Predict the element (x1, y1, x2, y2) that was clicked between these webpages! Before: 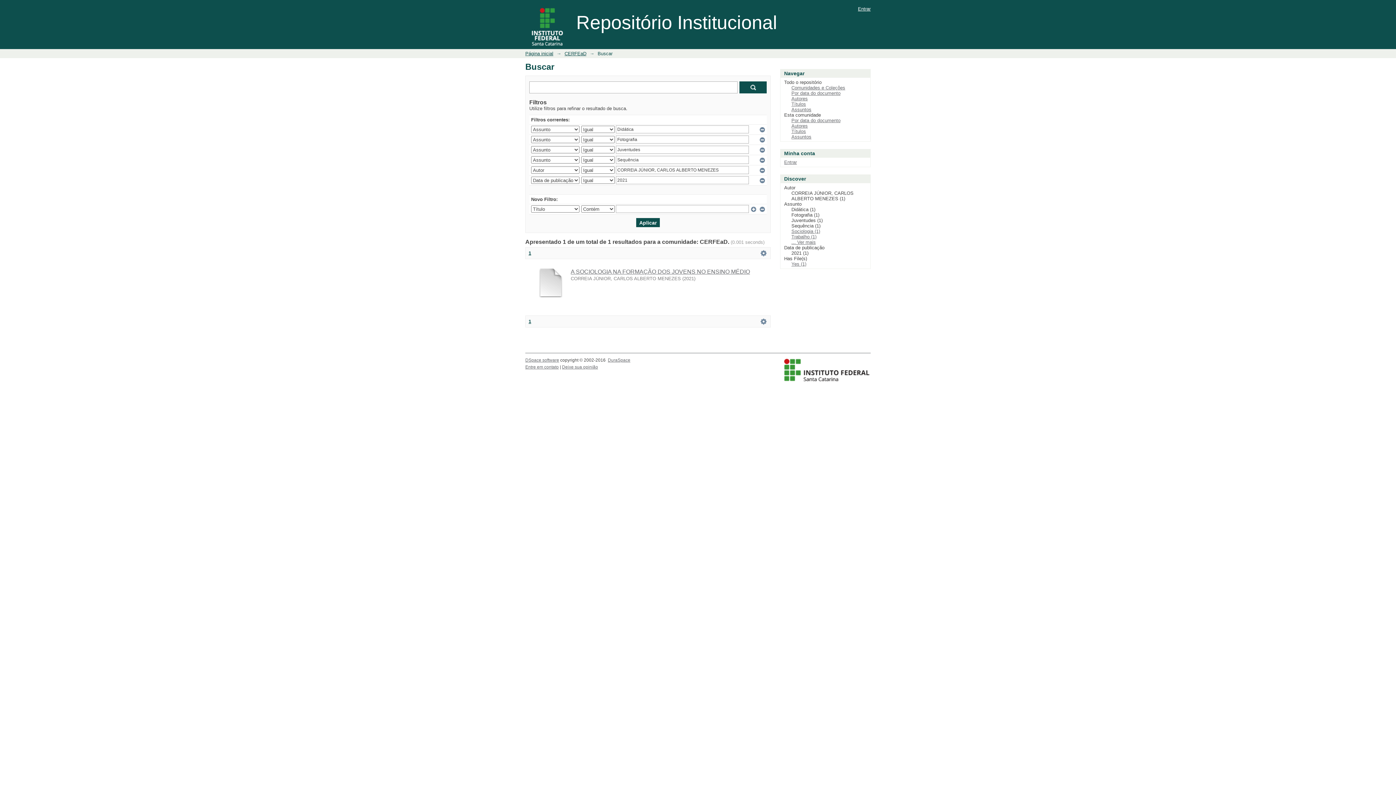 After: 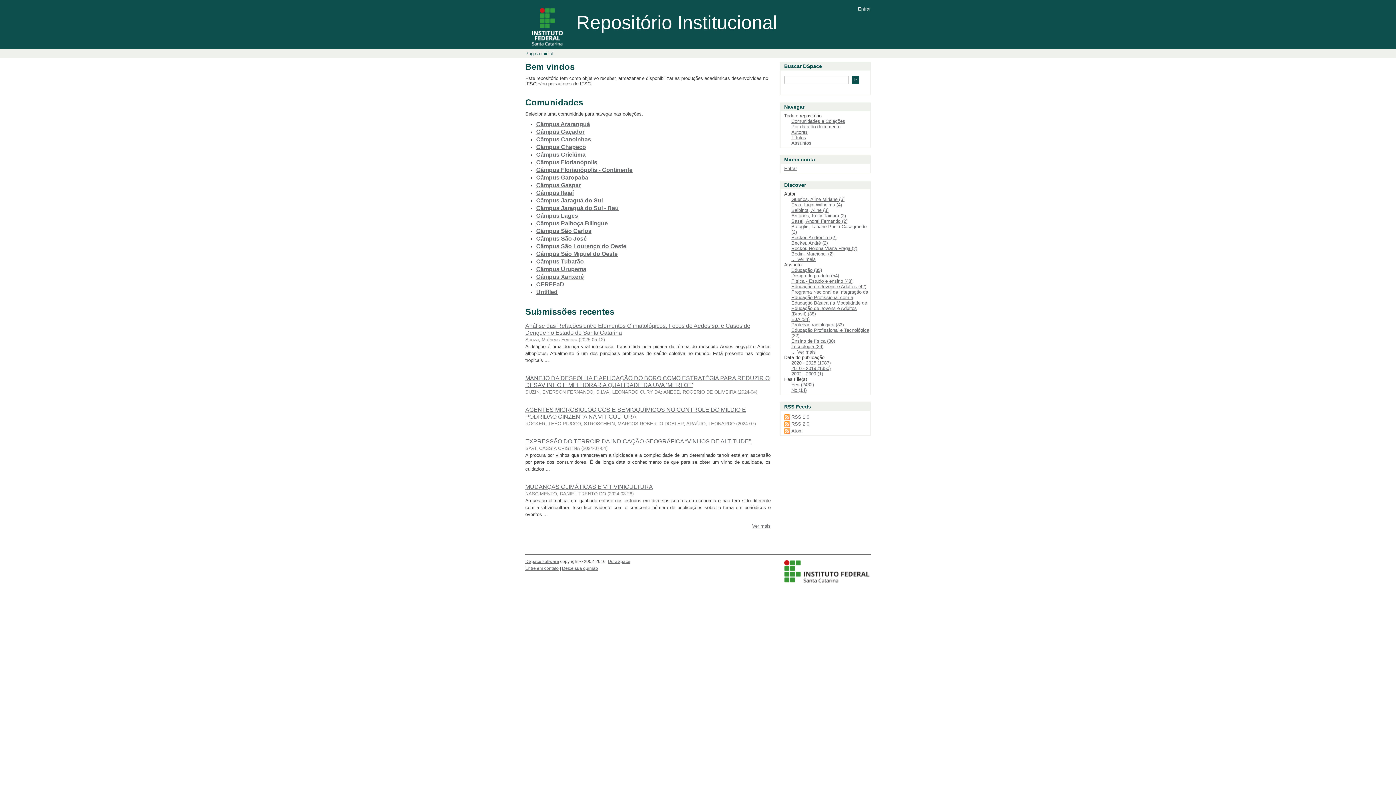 Action: bbox: (525, 50, 553, 56) label: Página inicial